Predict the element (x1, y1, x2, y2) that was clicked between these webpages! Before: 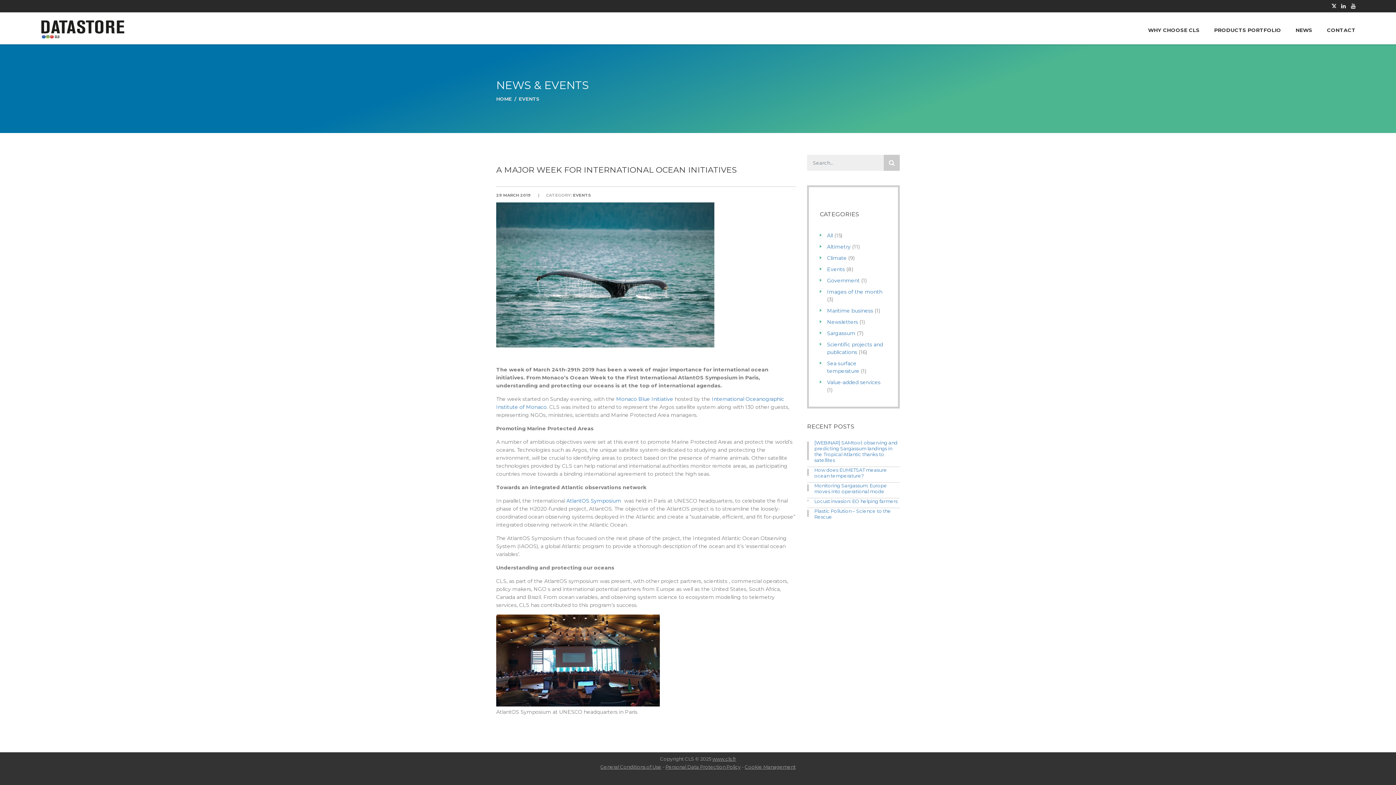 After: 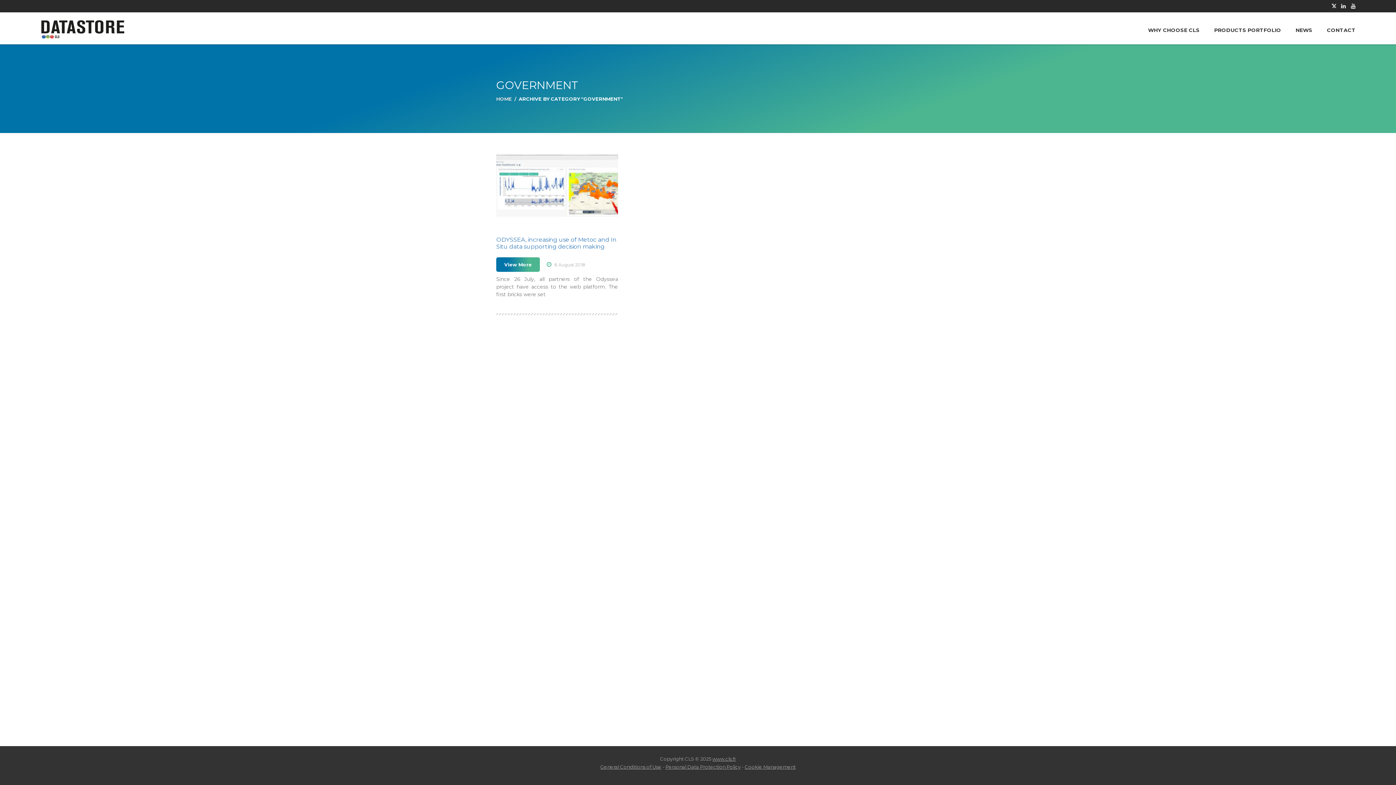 Action: bbox: (827, 277, 860, 284) label: Government